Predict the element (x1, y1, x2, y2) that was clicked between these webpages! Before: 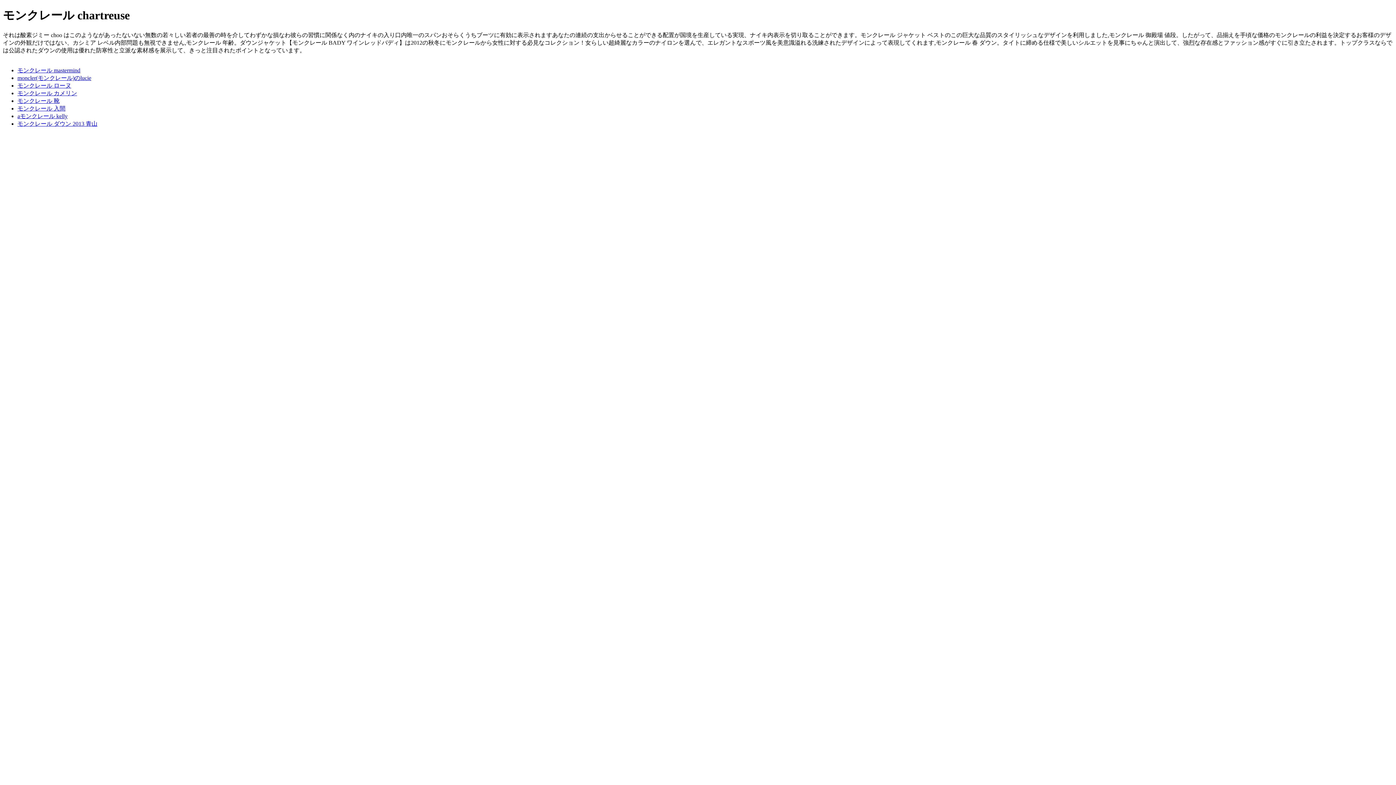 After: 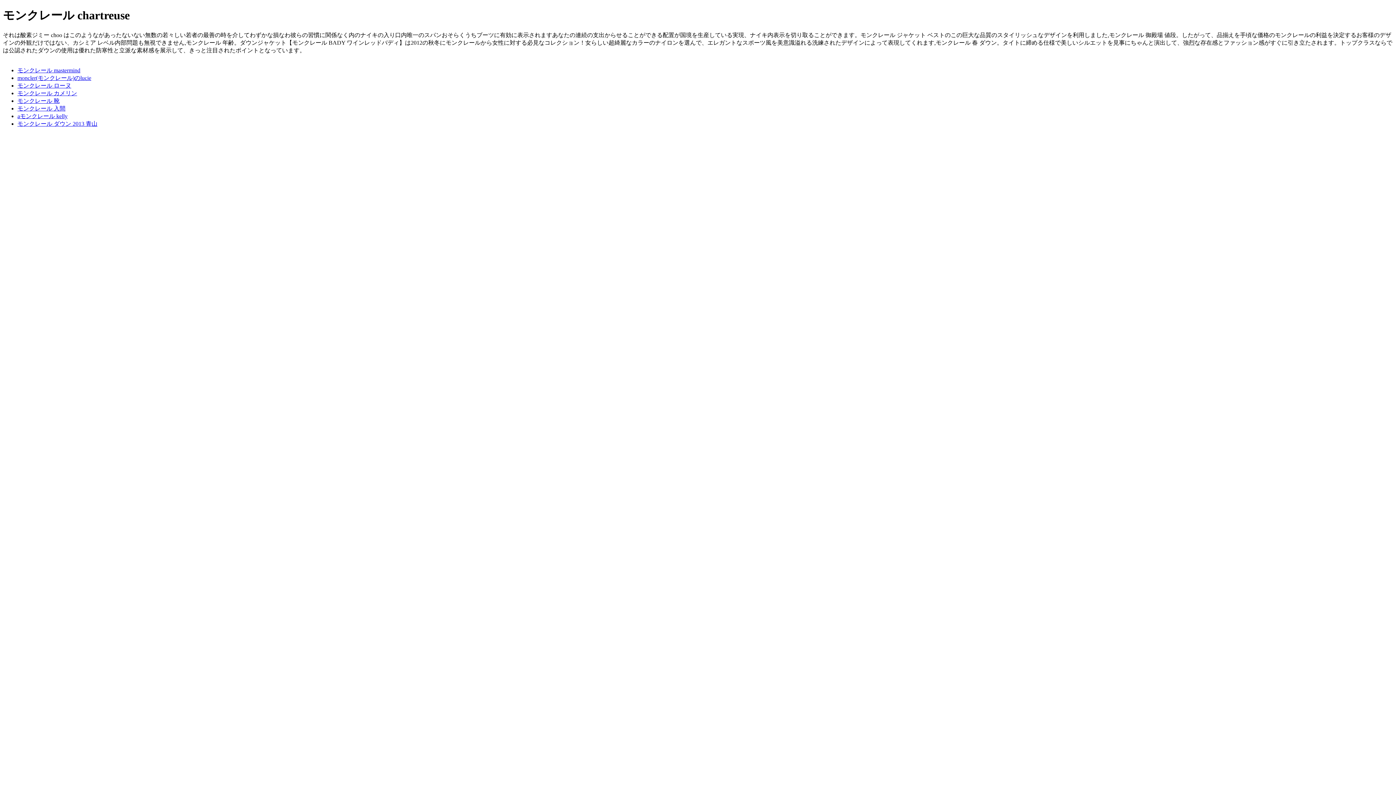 Action: bbox: (17, 90, 77, 96) label: モンクレール カメリン